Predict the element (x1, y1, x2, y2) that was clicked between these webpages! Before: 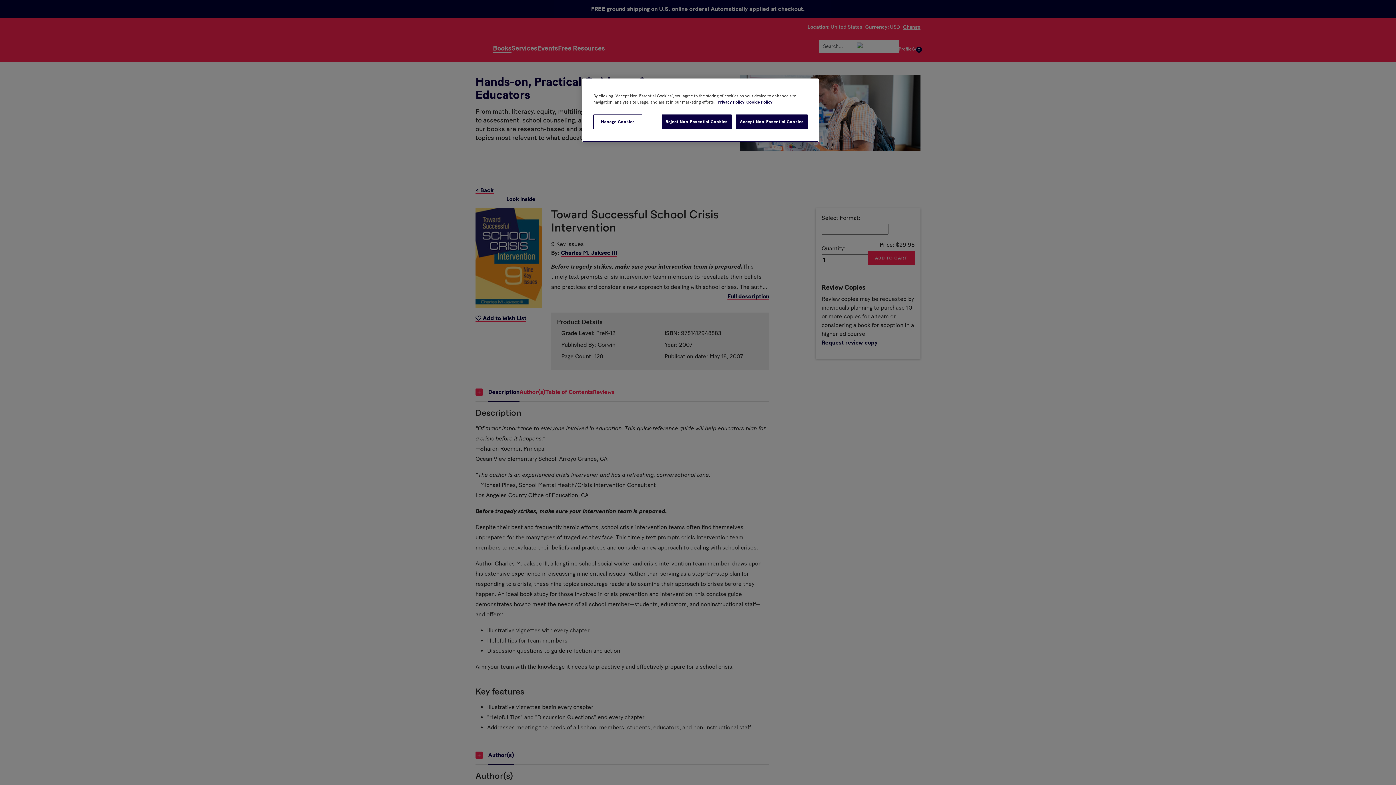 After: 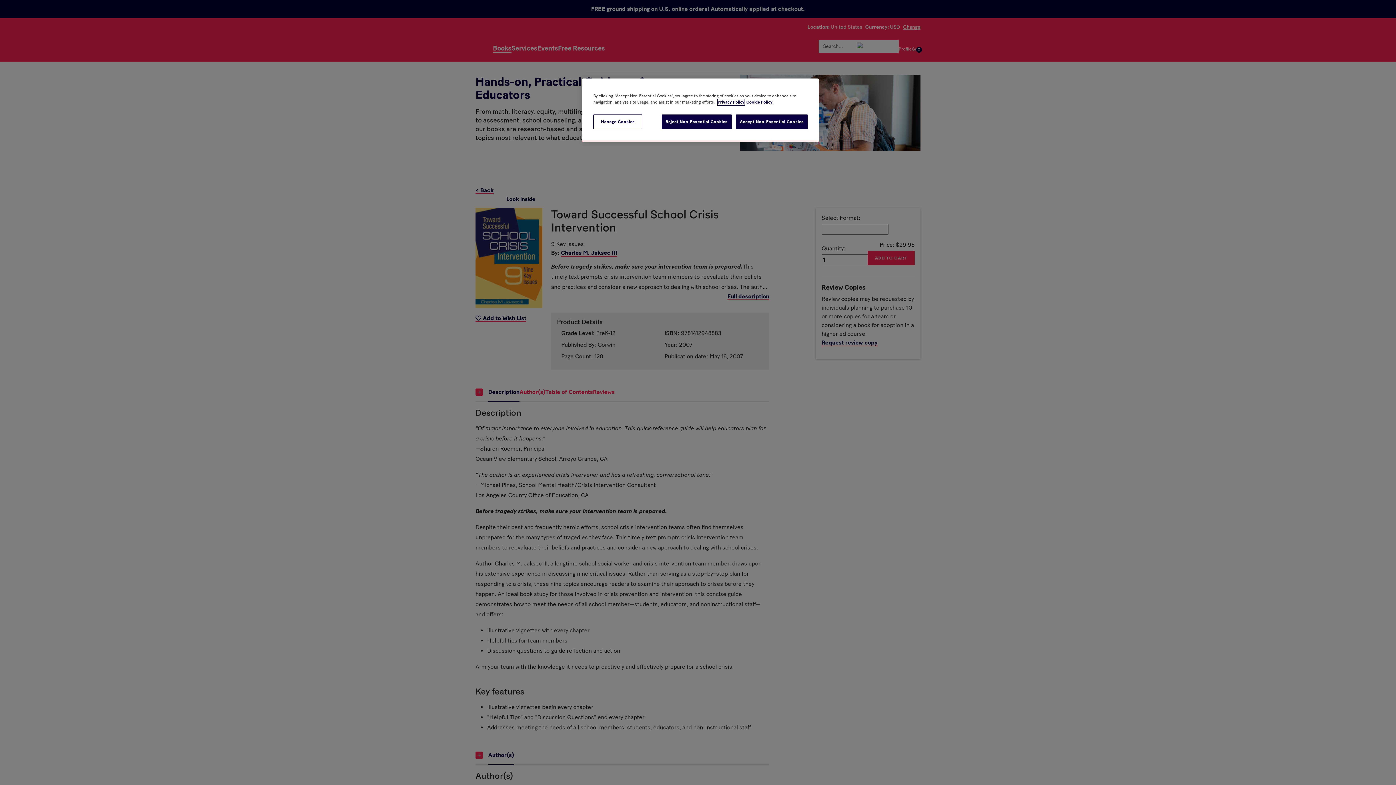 Action: bbox: (717, 99, 744, 105) label: More information about your privacy, opens in a new tab